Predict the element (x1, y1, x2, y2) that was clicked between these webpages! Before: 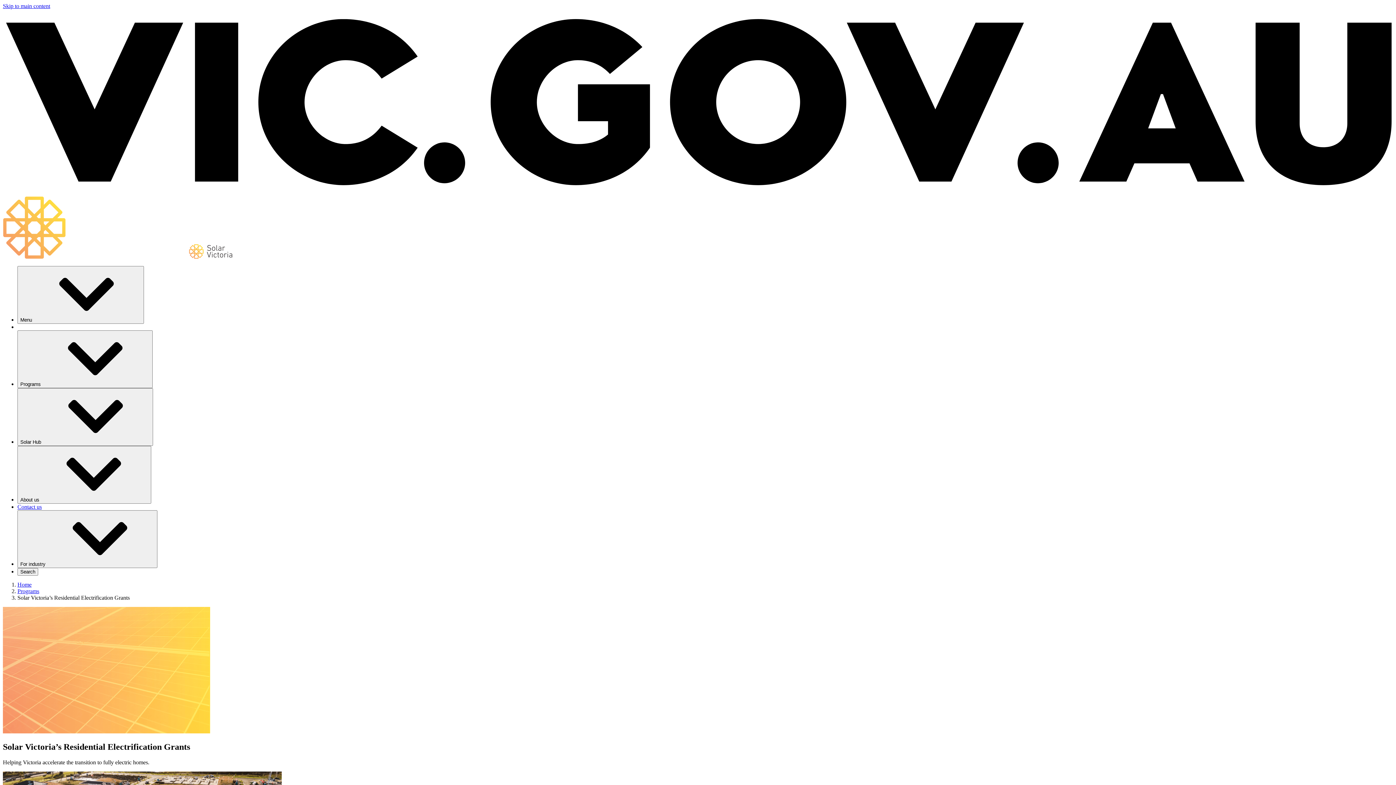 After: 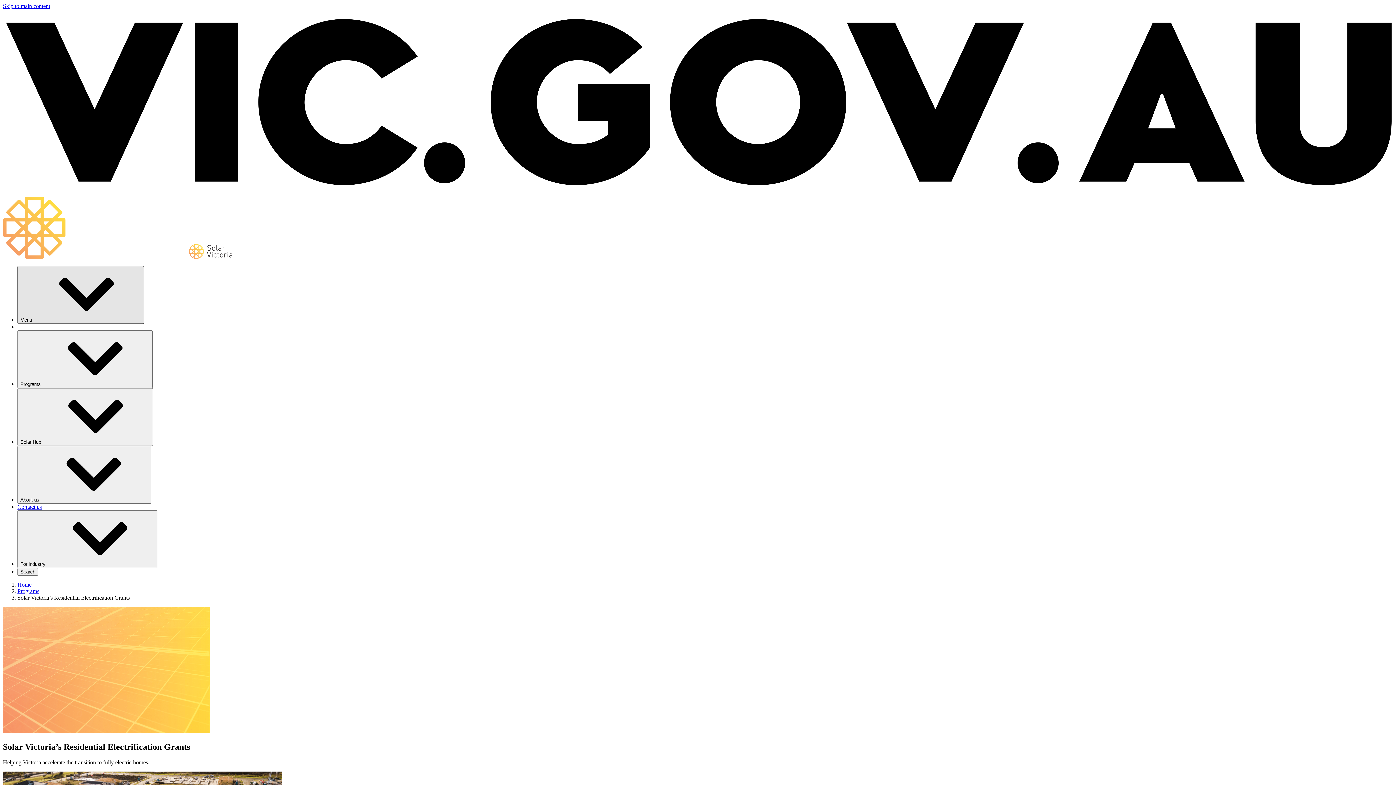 Action: bbox: (17, 266, 144, 324) label: Menu⁠